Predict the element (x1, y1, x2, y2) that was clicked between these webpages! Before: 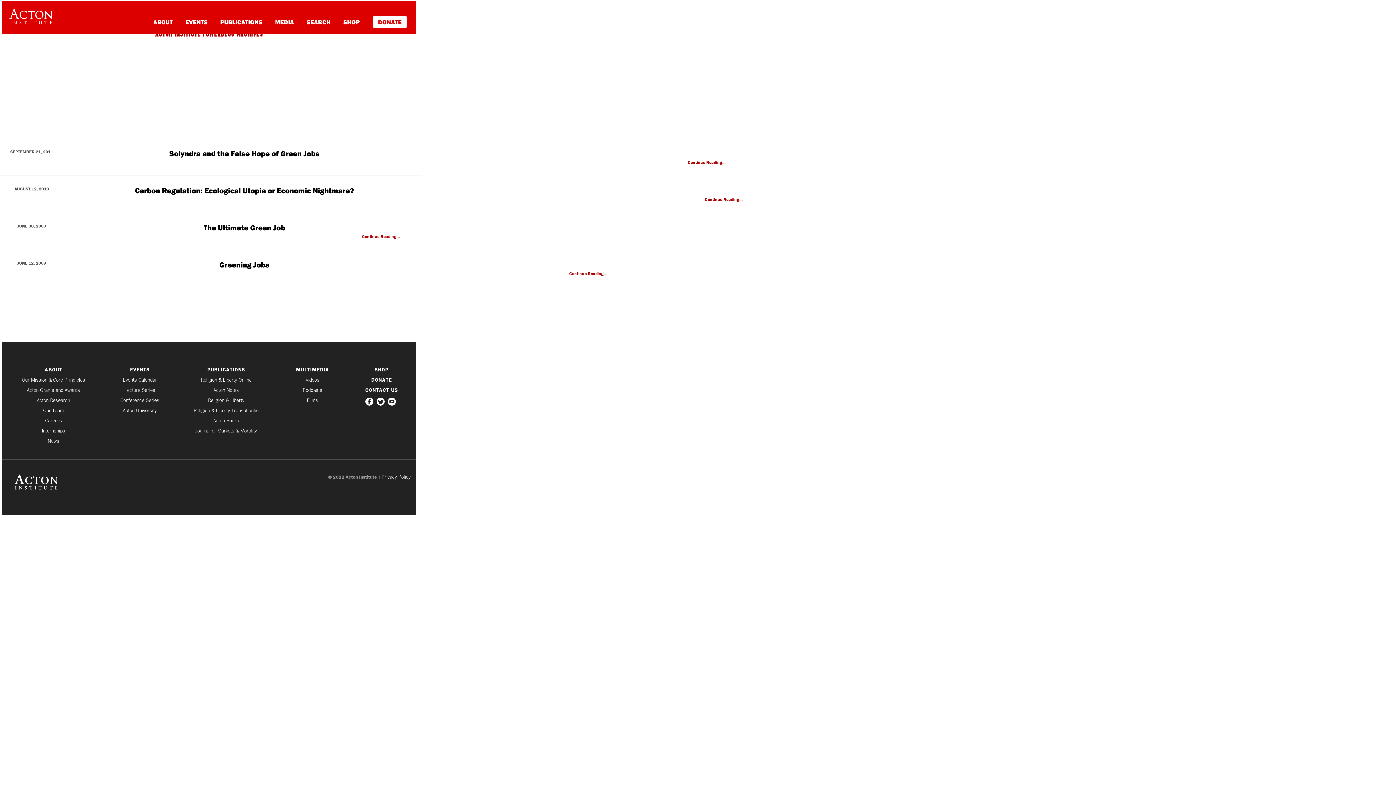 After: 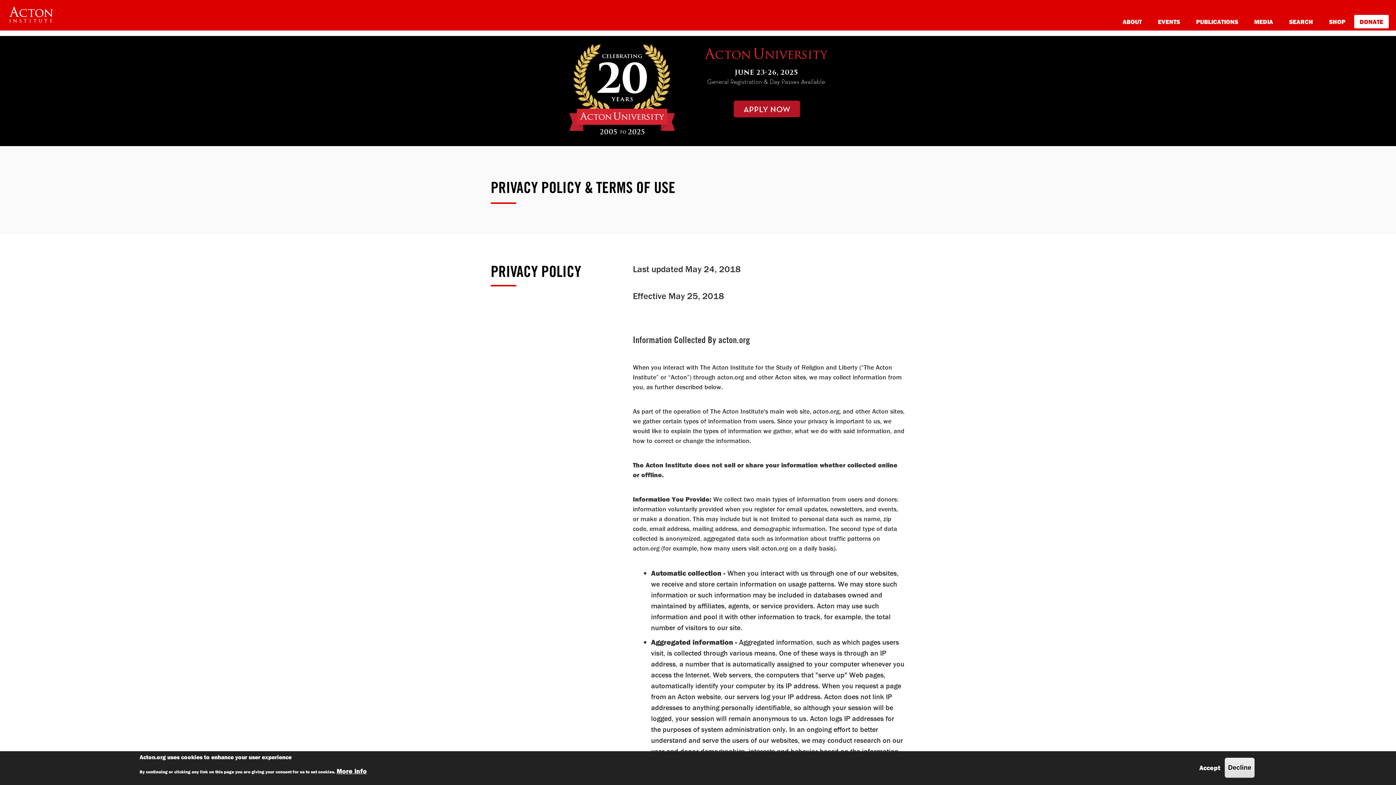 Action: label: Privacy Policy bbox: (381, 473, 410, 480)